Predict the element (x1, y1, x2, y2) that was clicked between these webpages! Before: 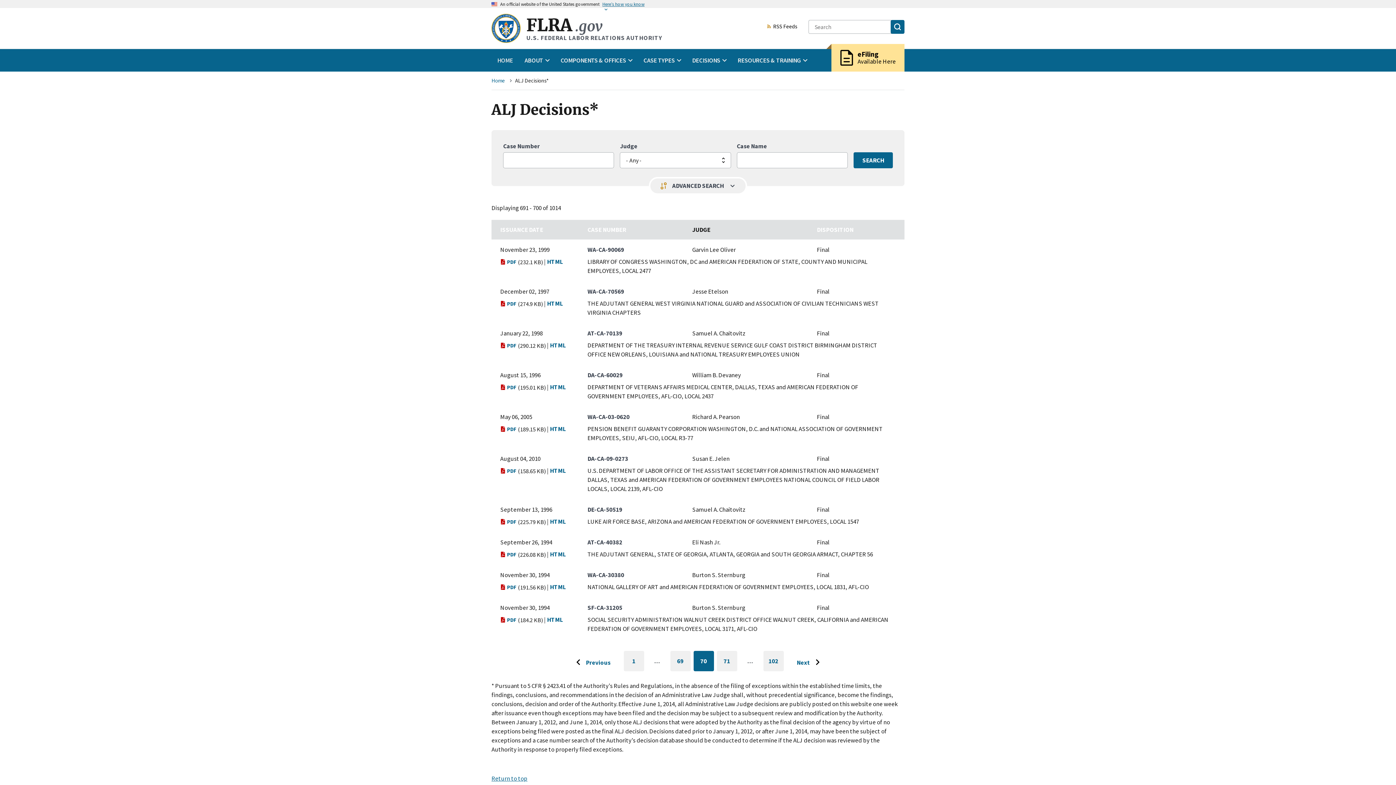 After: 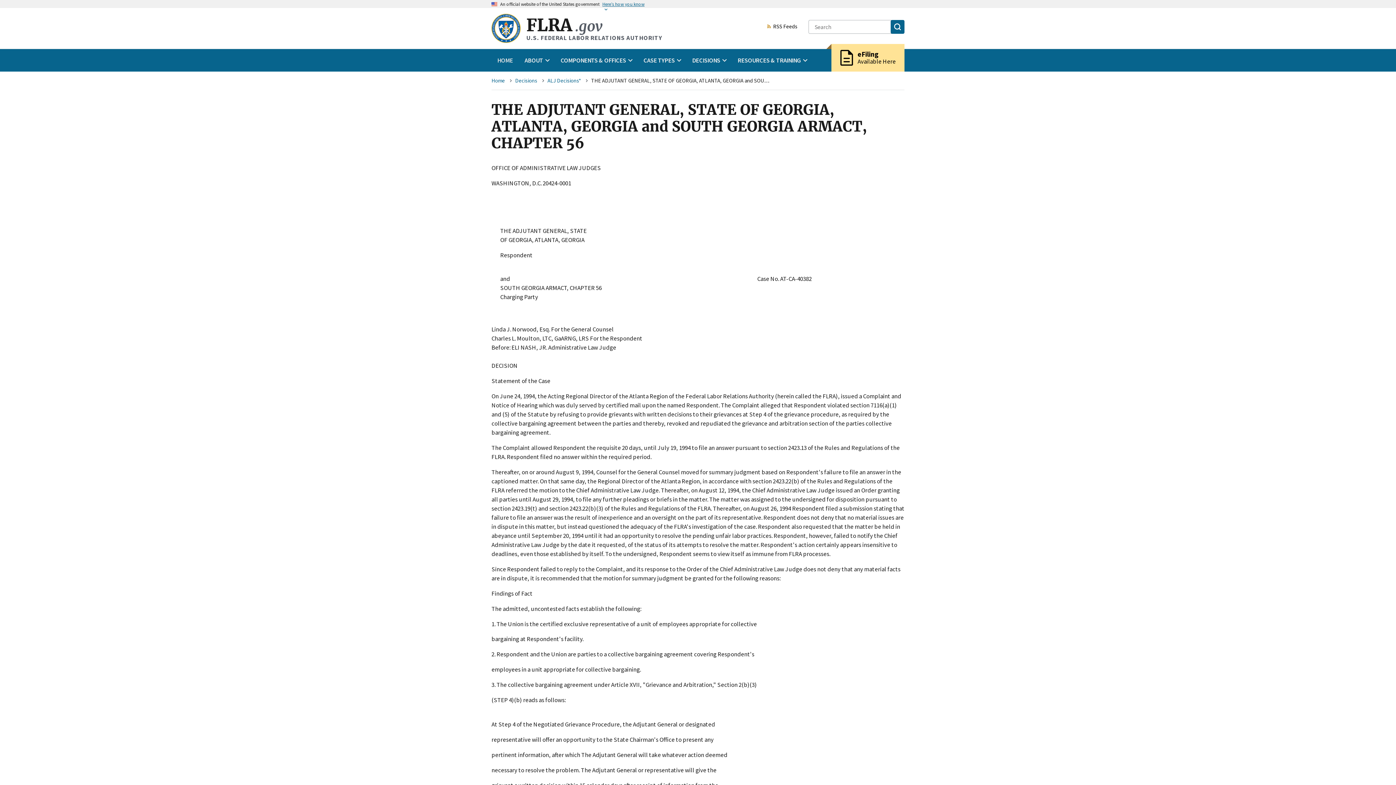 Action: label: HTML bbox: (550, 550, 566, 559)